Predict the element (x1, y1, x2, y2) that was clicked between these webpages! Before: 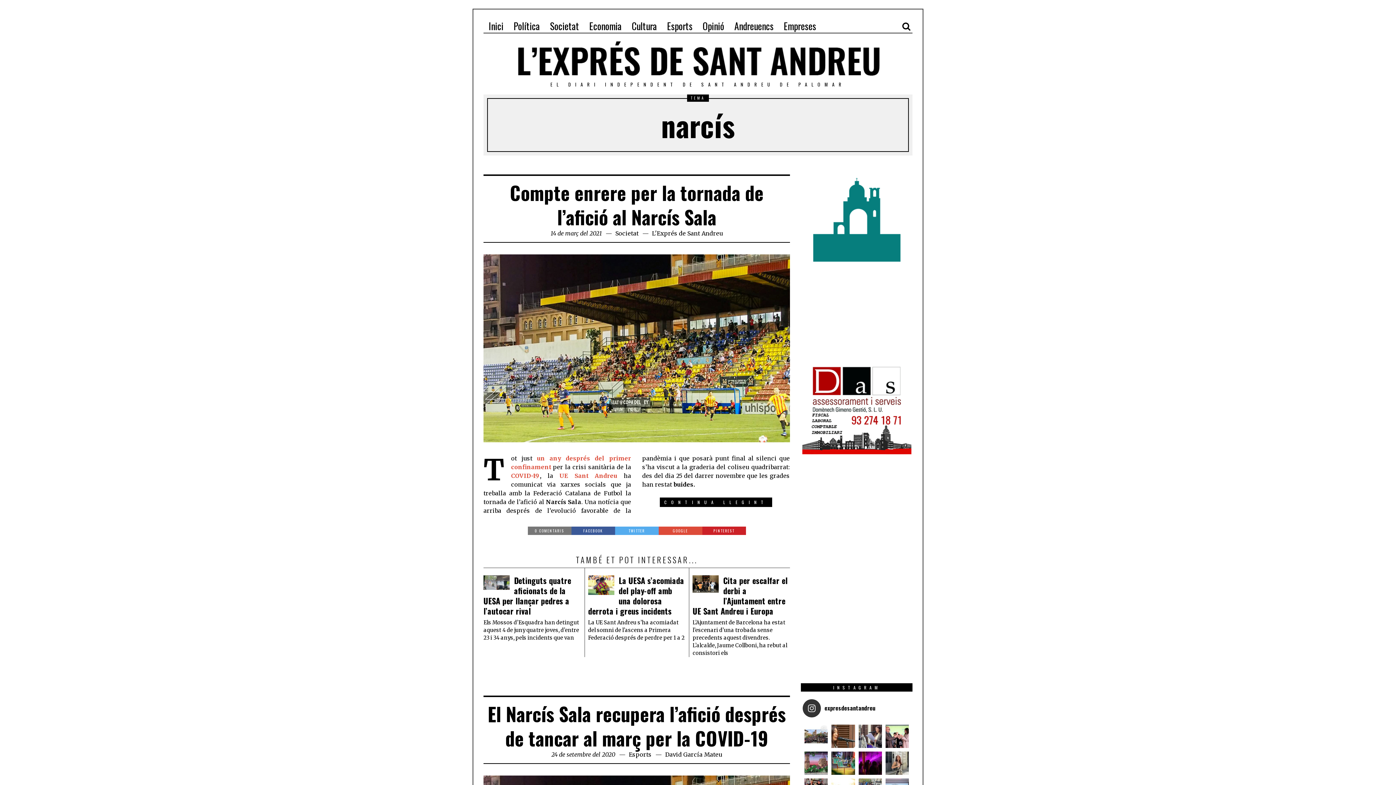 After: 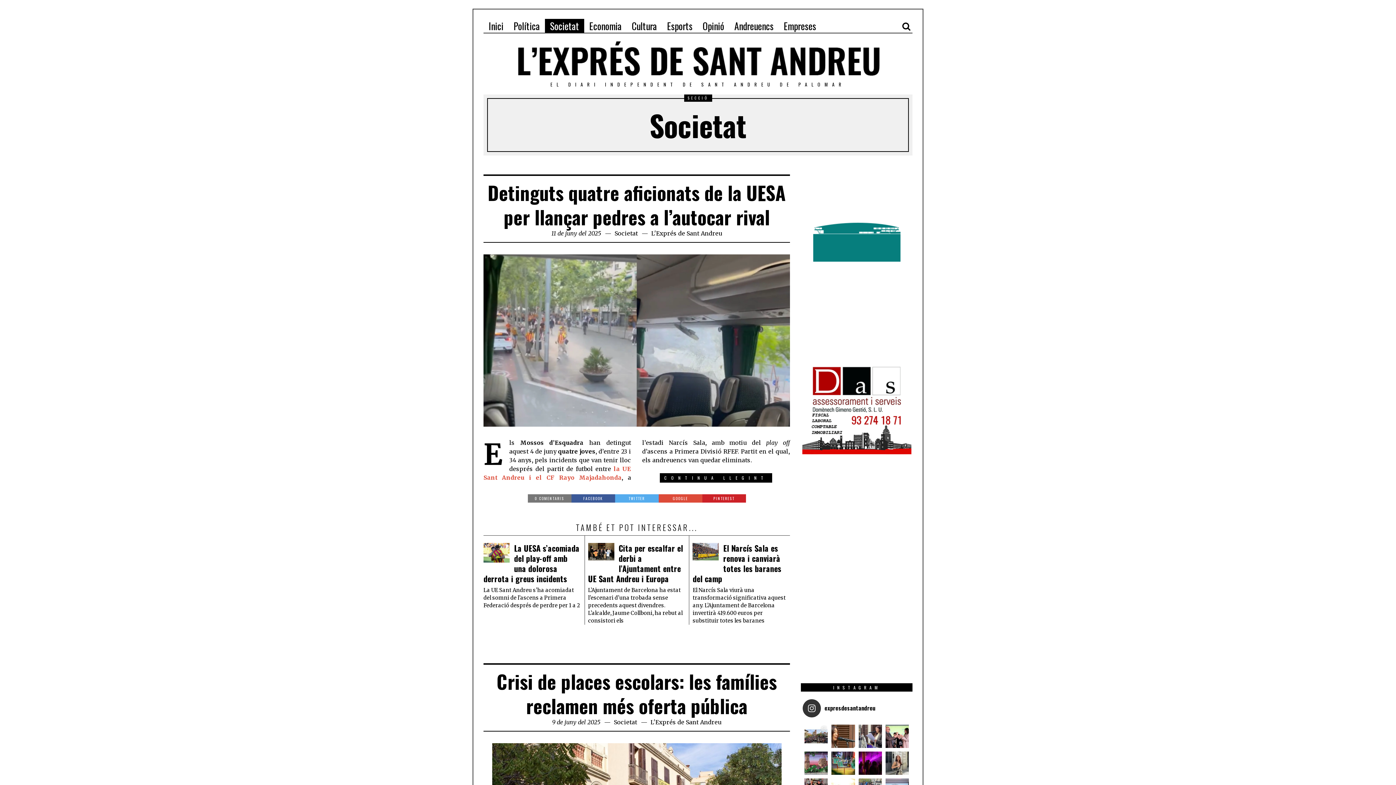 Action: bbox: (615, 229, 638, 237) label: Societat